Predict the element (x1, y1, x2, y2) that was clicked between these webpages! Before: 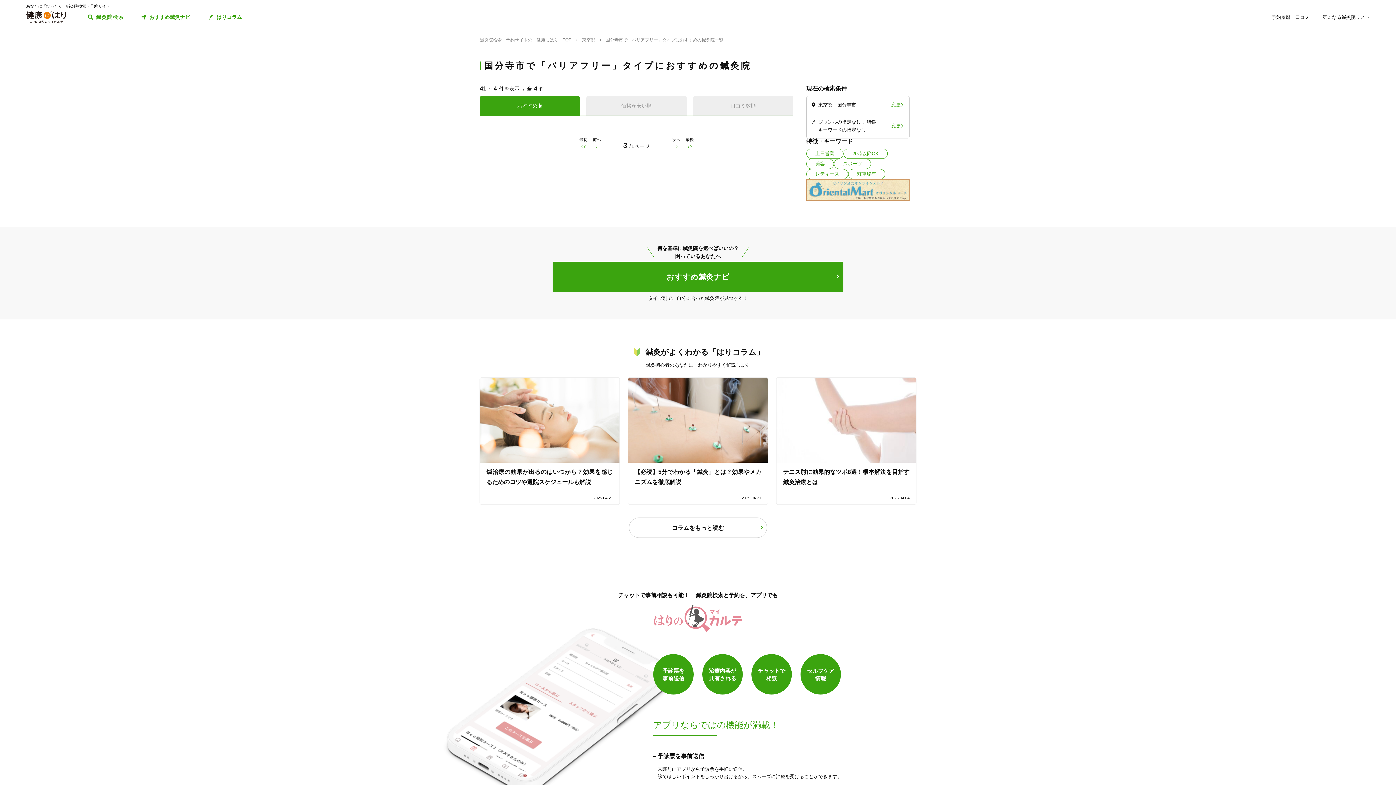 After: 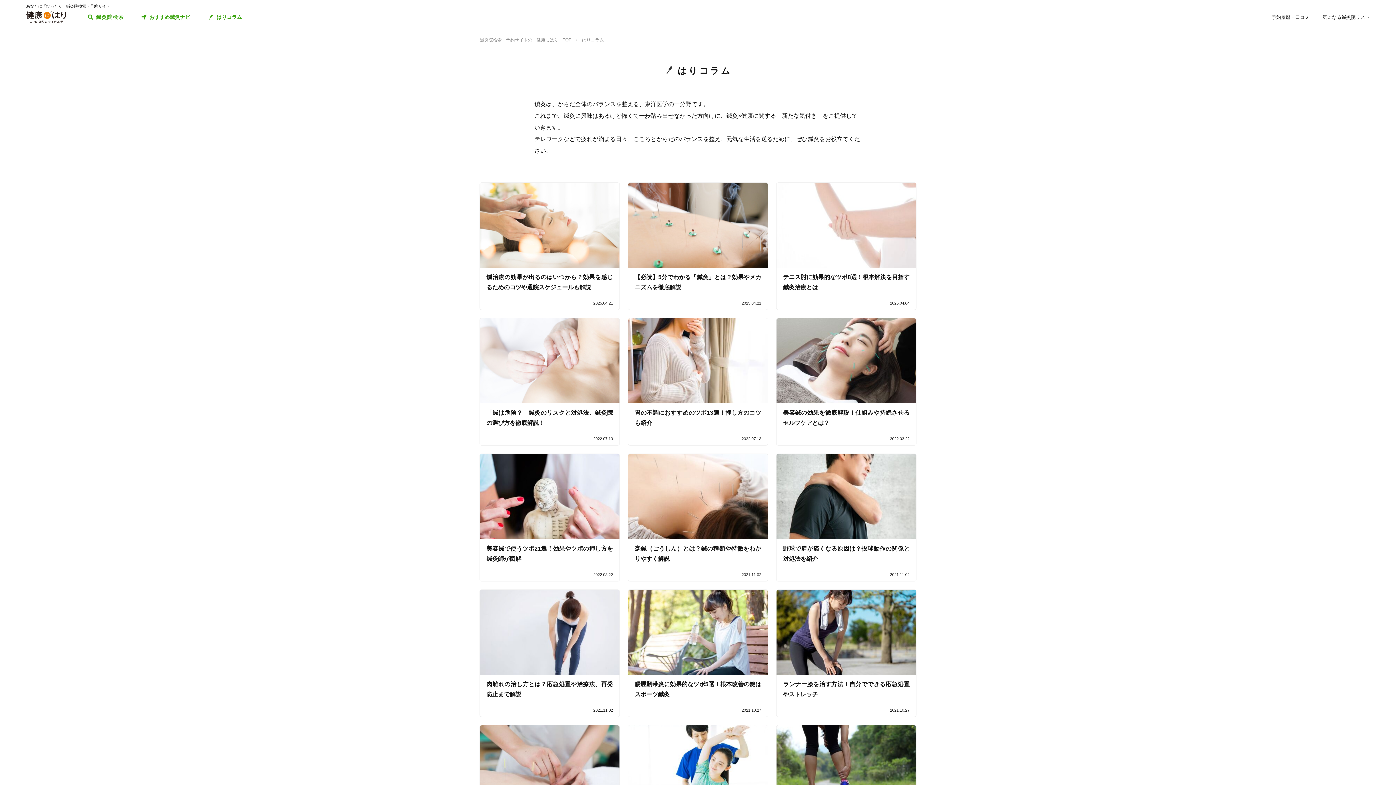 Action: label: はりコラム bbox: (207, 13, 242, 21)